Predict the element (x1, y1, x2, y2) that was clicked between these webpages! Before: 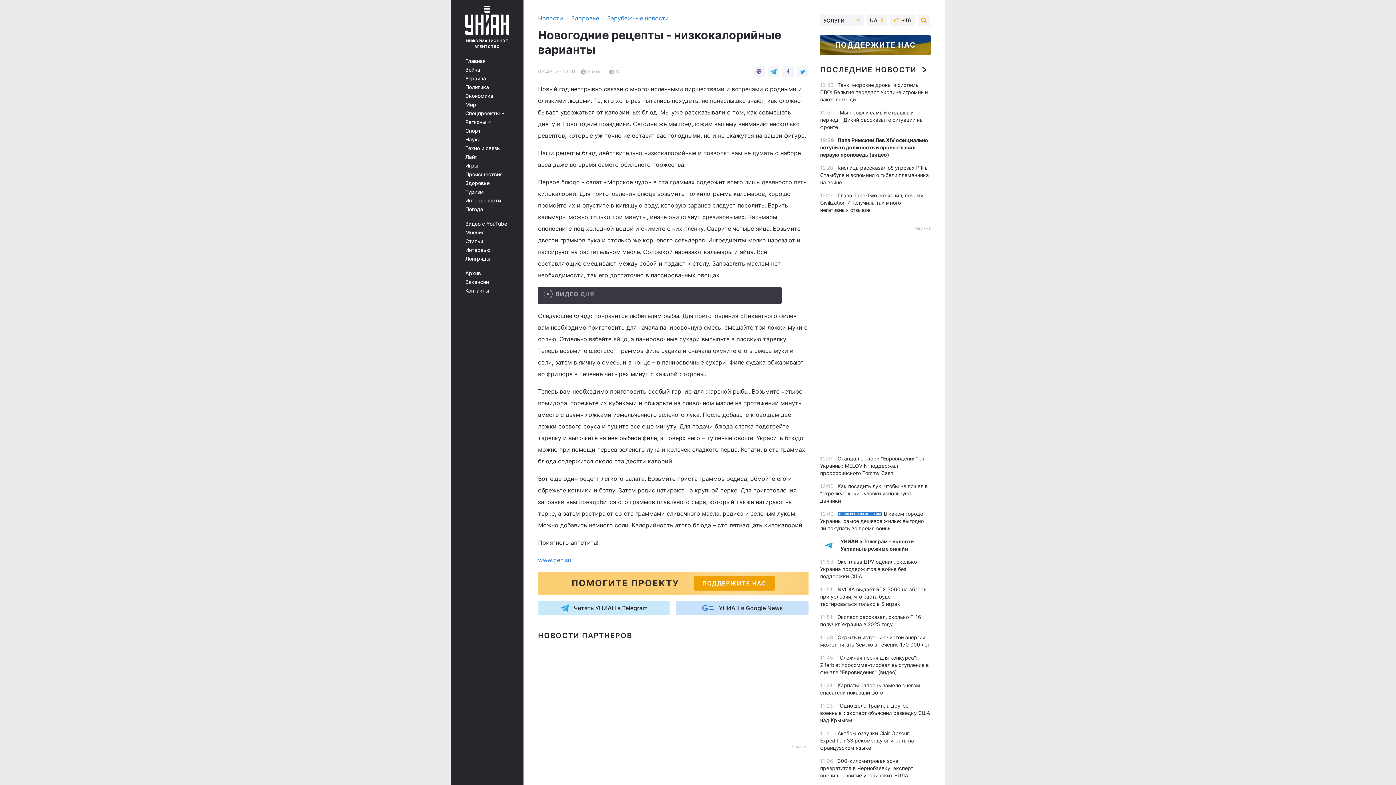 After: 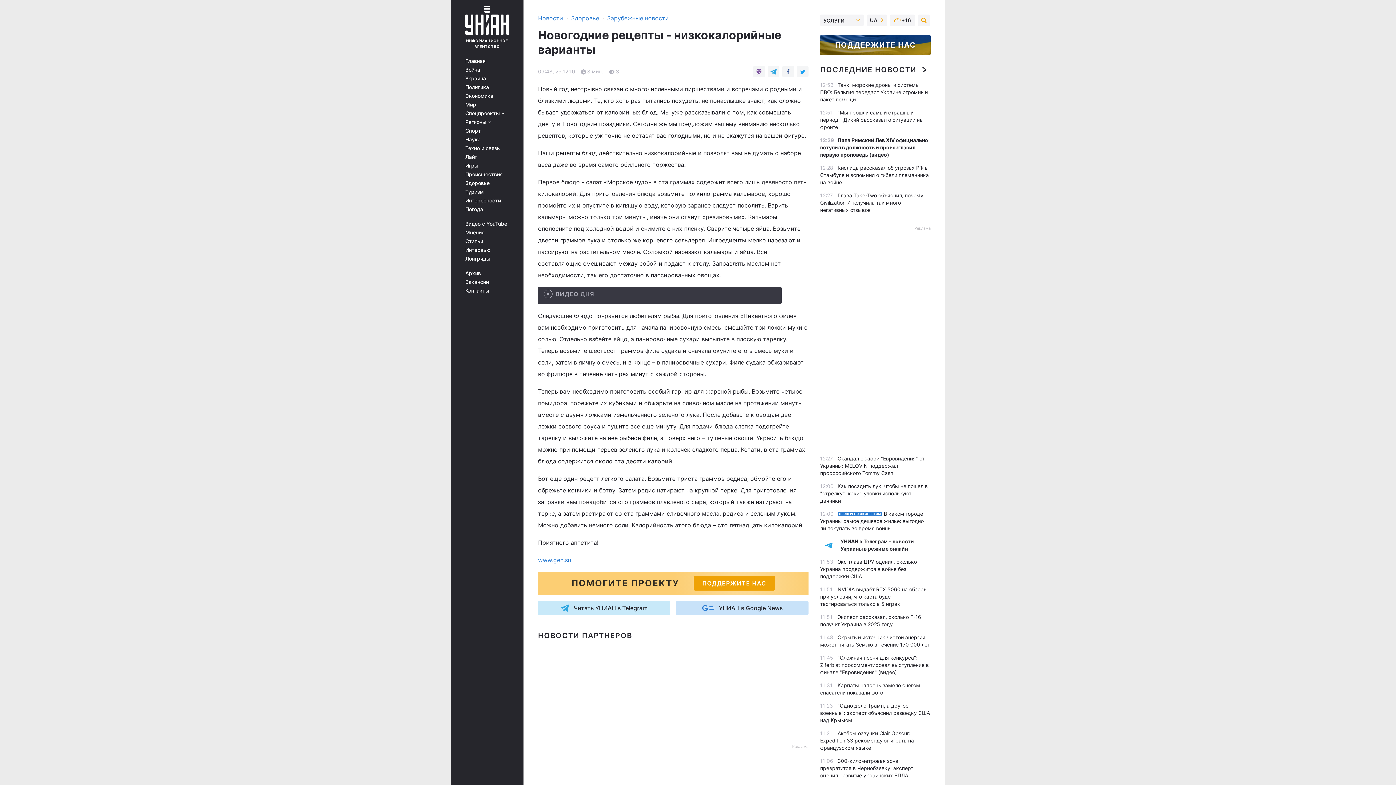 Action: label: Здоровье bbox: (571, 14, 599, 21)